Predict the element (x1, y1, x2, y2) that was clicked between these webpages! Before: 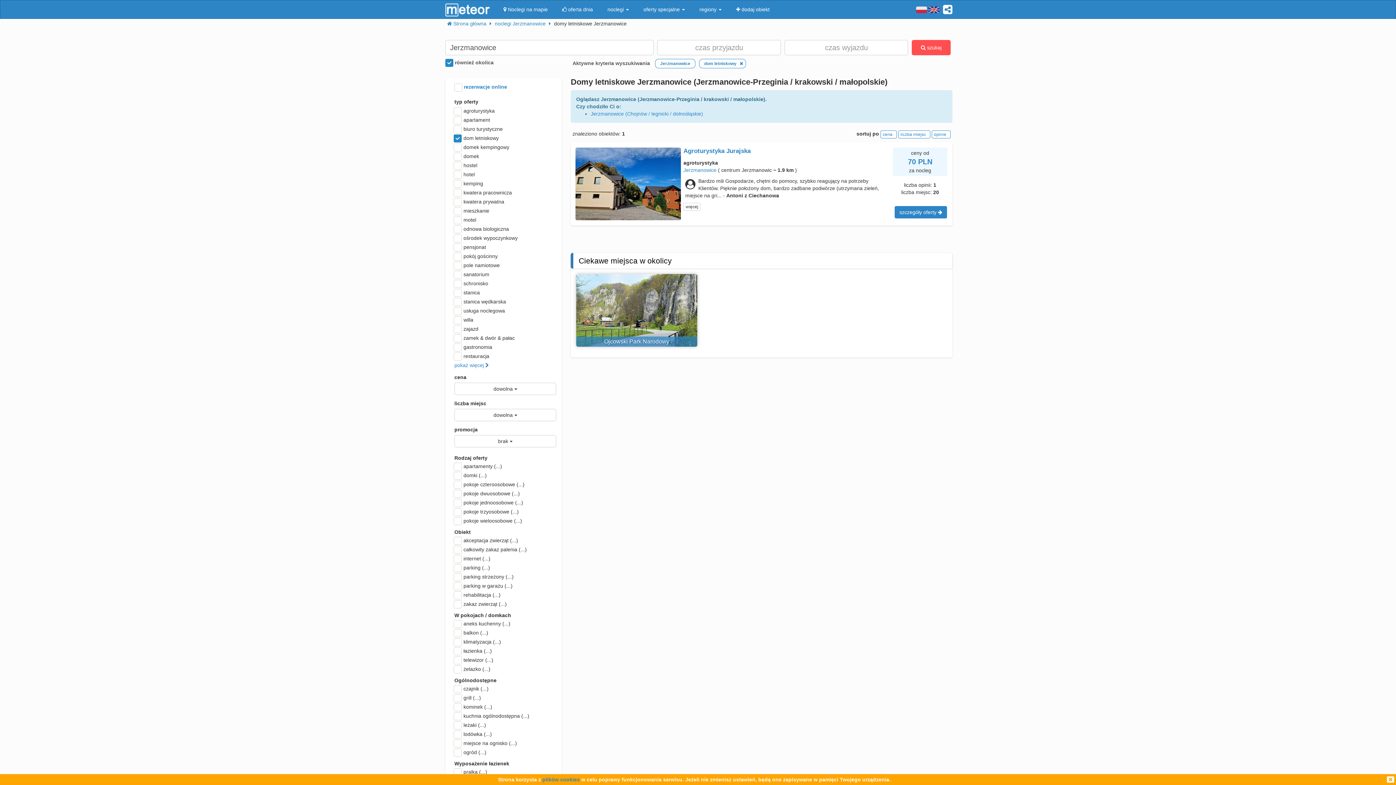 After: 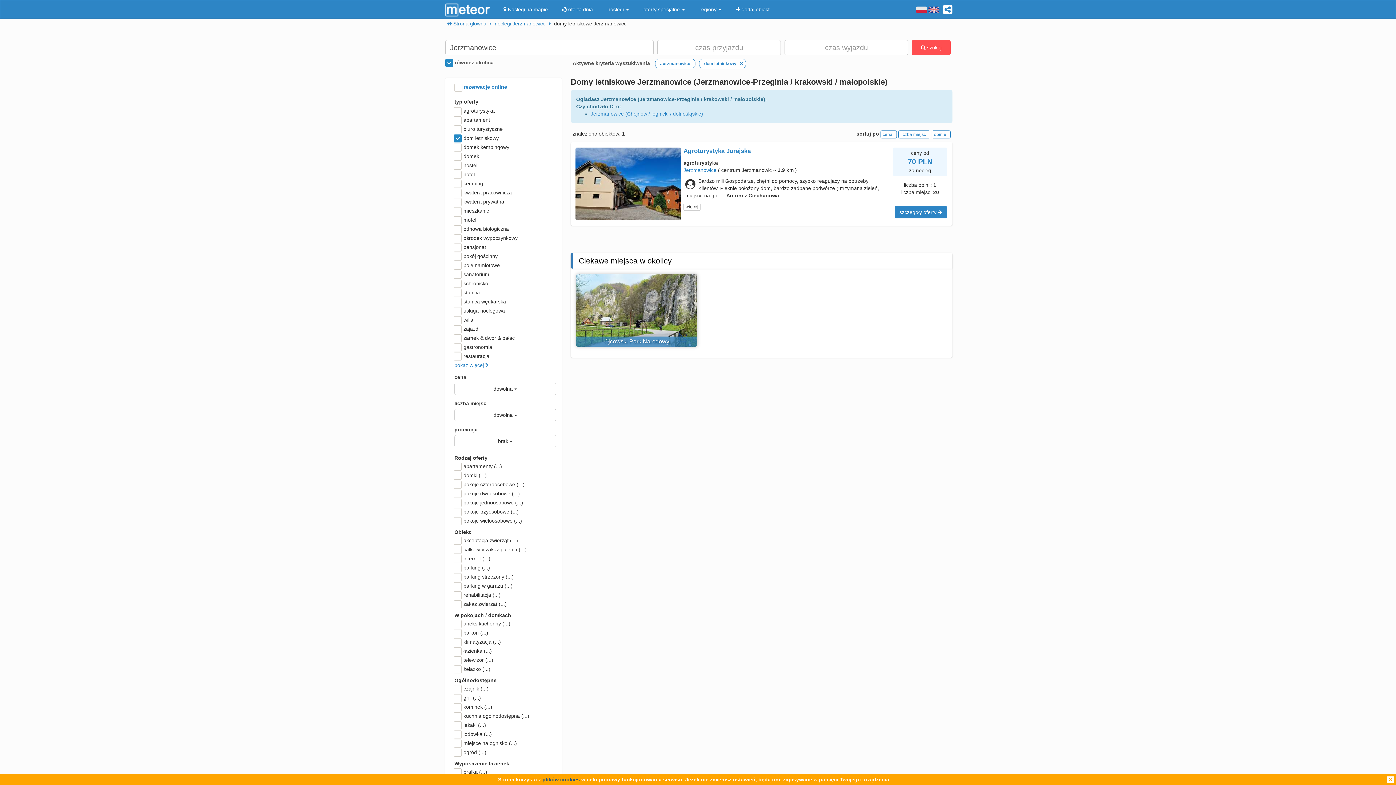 Action: bbox: (542, 777, 580, 782) label: plików cookies